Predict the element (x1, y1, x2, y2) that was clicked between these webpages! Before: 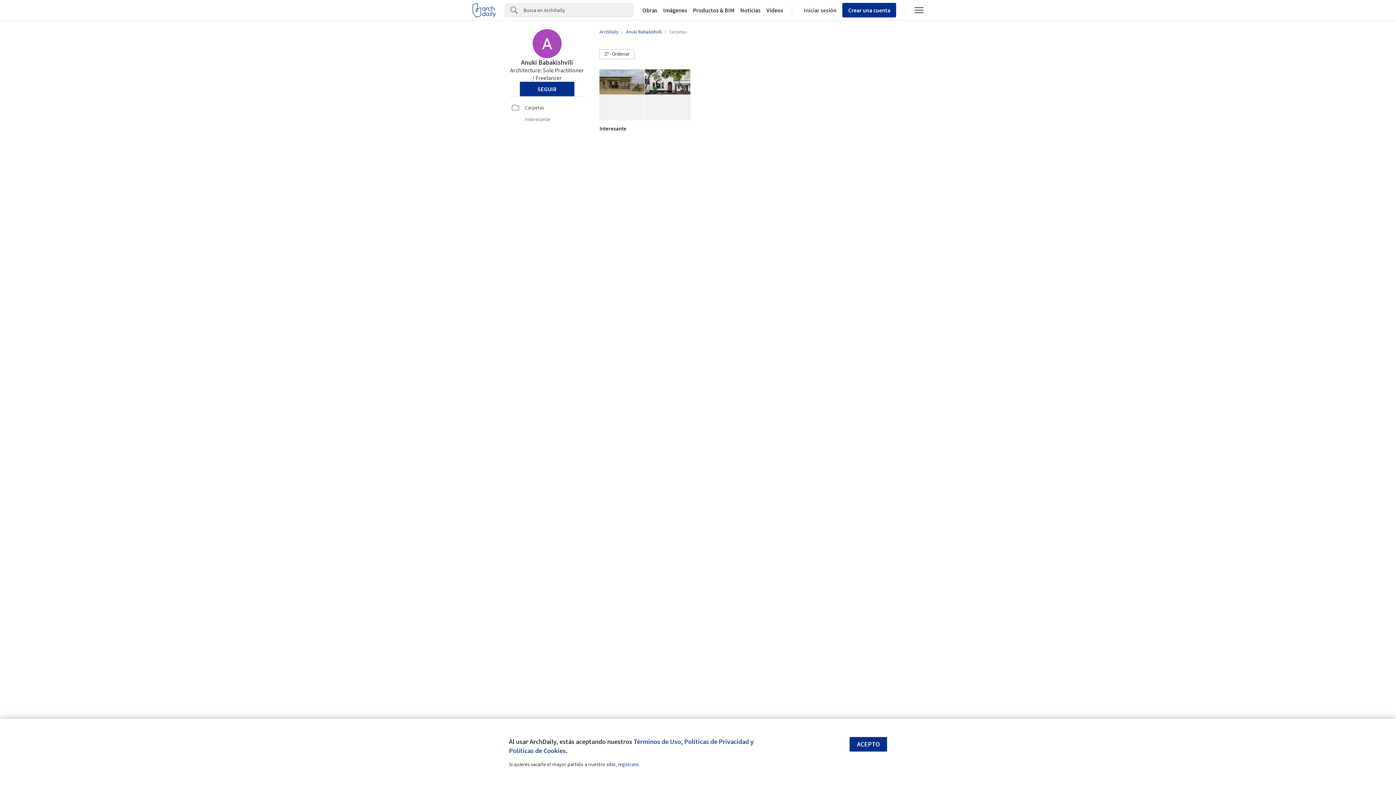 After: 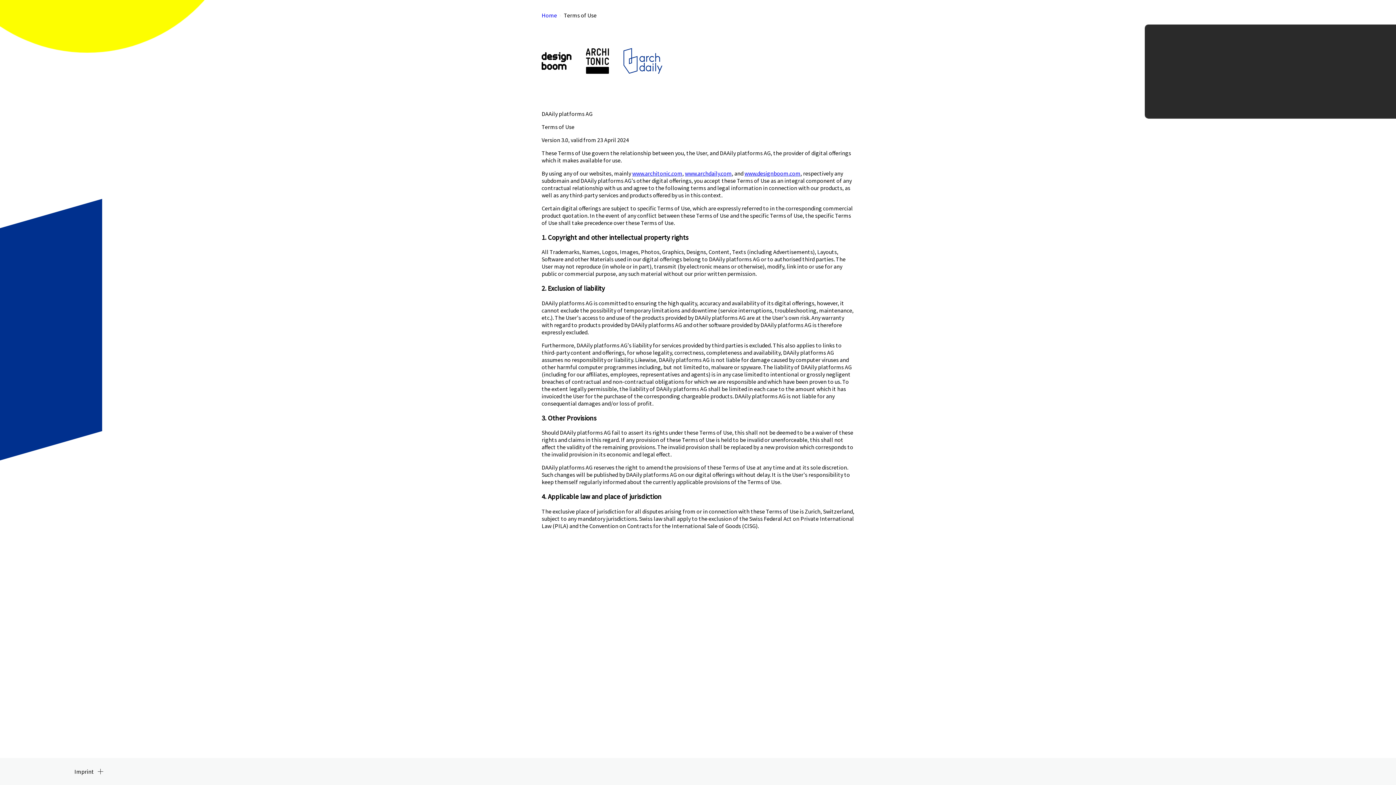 Action: bbox: (633, 737, 681, 746) label: Términos de Uso